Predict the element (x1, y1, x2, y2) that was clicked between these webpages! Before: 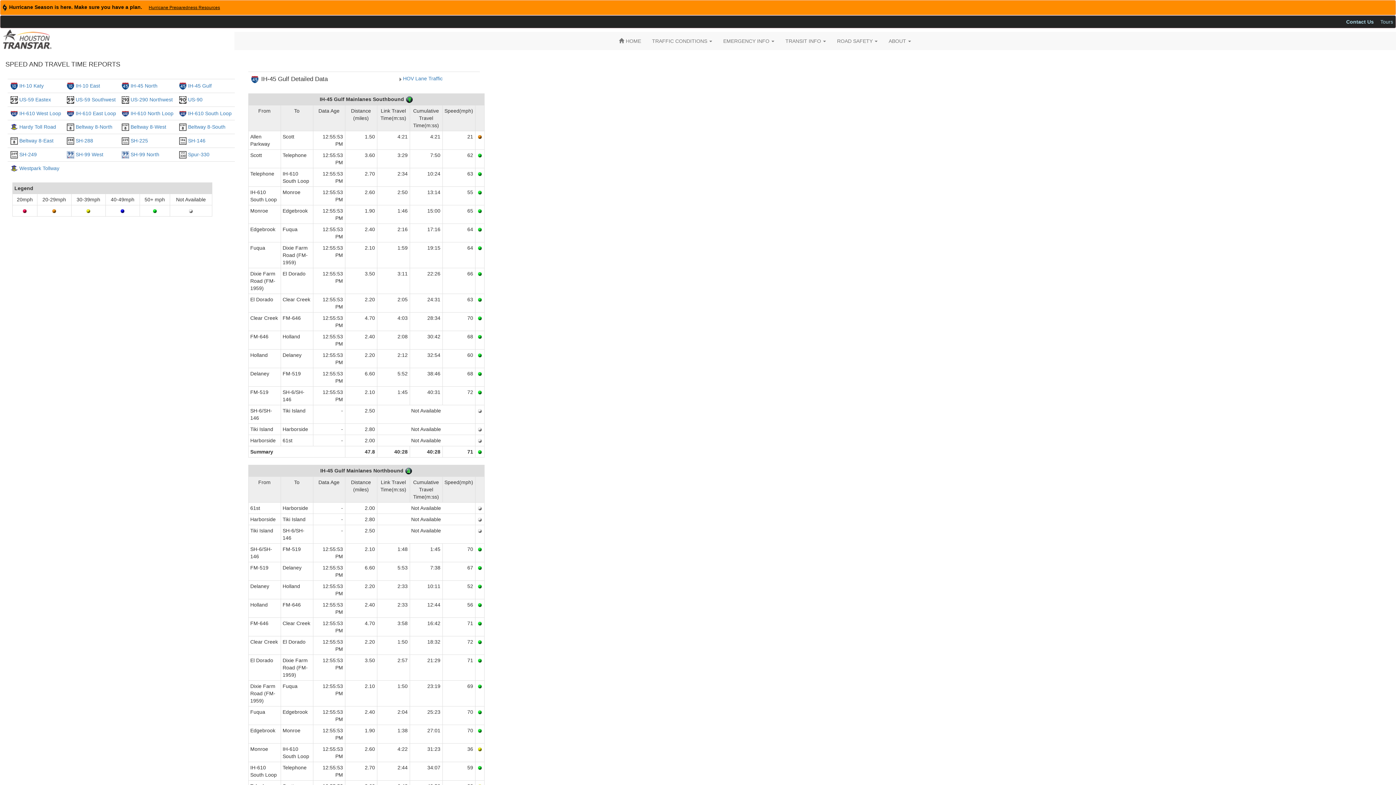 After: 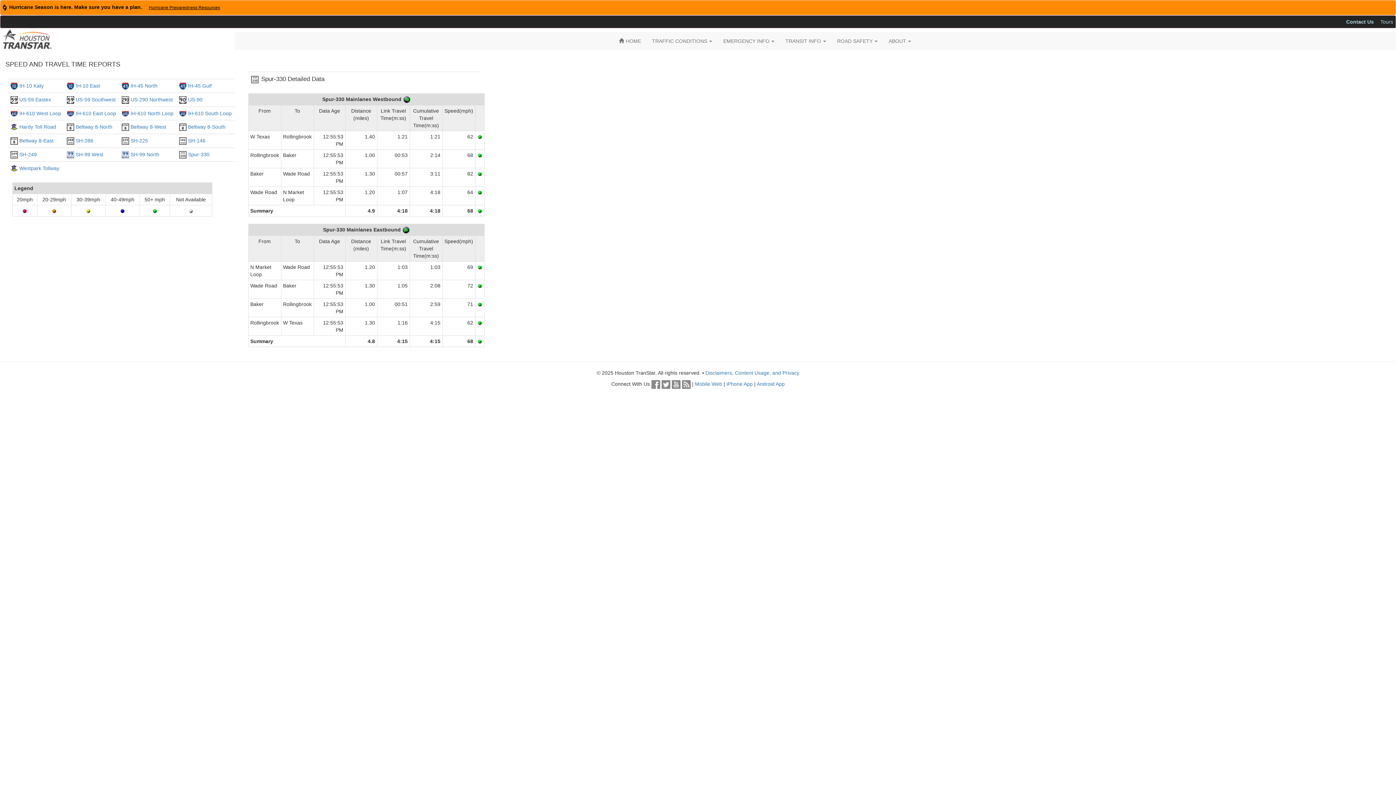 Action: bbox: (188, 151, 209, 157) label: Spur-330